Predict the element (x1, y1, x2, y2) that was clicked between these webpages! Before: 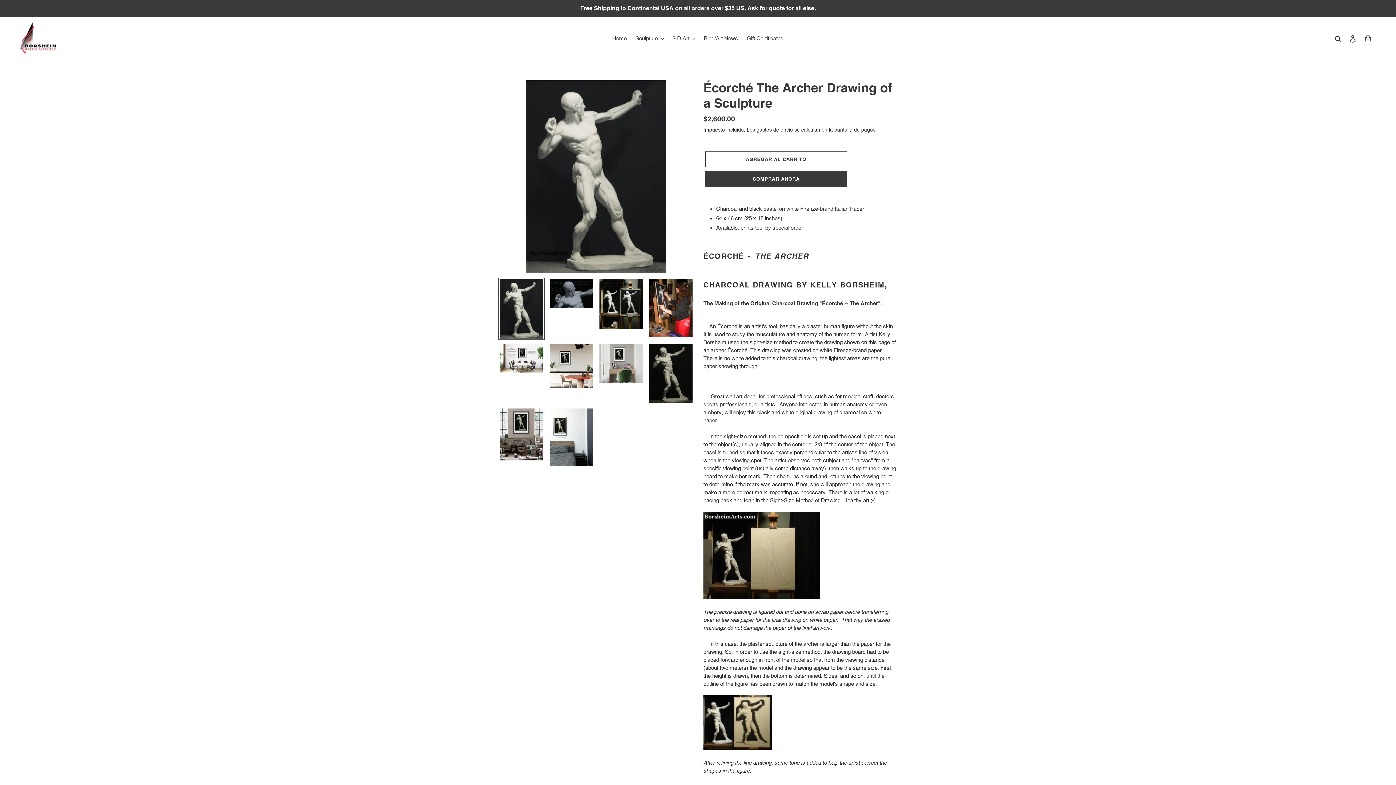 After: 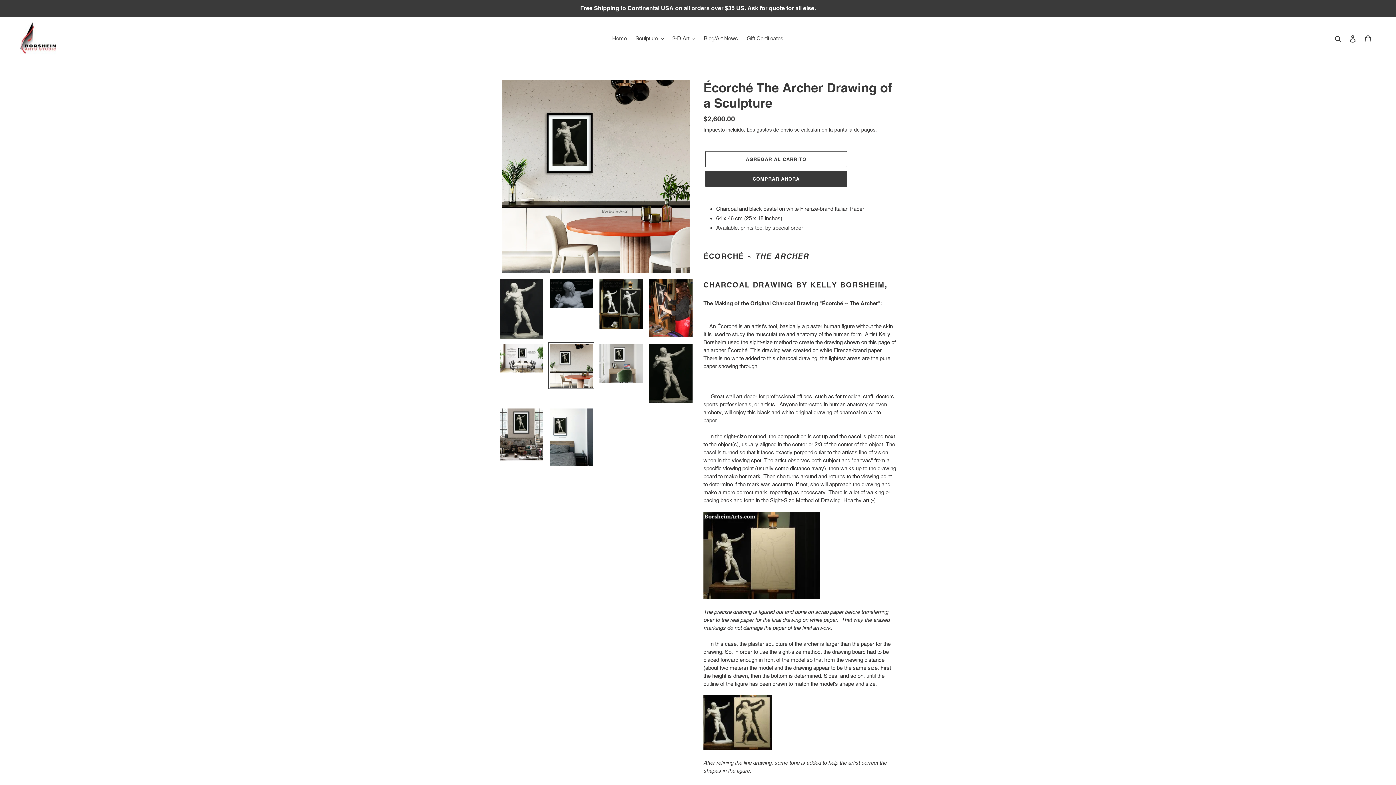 Action: bbox: (548, 342, 594, 389)